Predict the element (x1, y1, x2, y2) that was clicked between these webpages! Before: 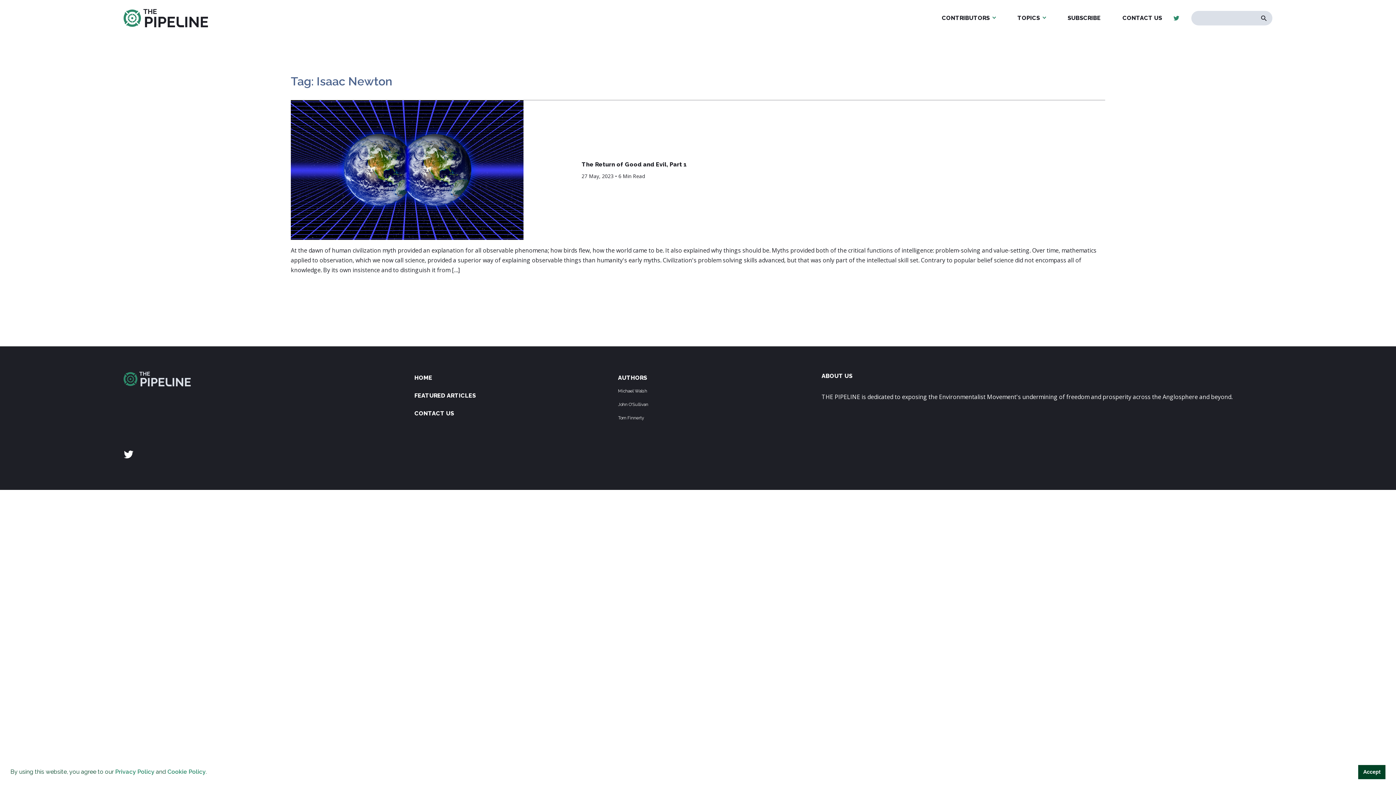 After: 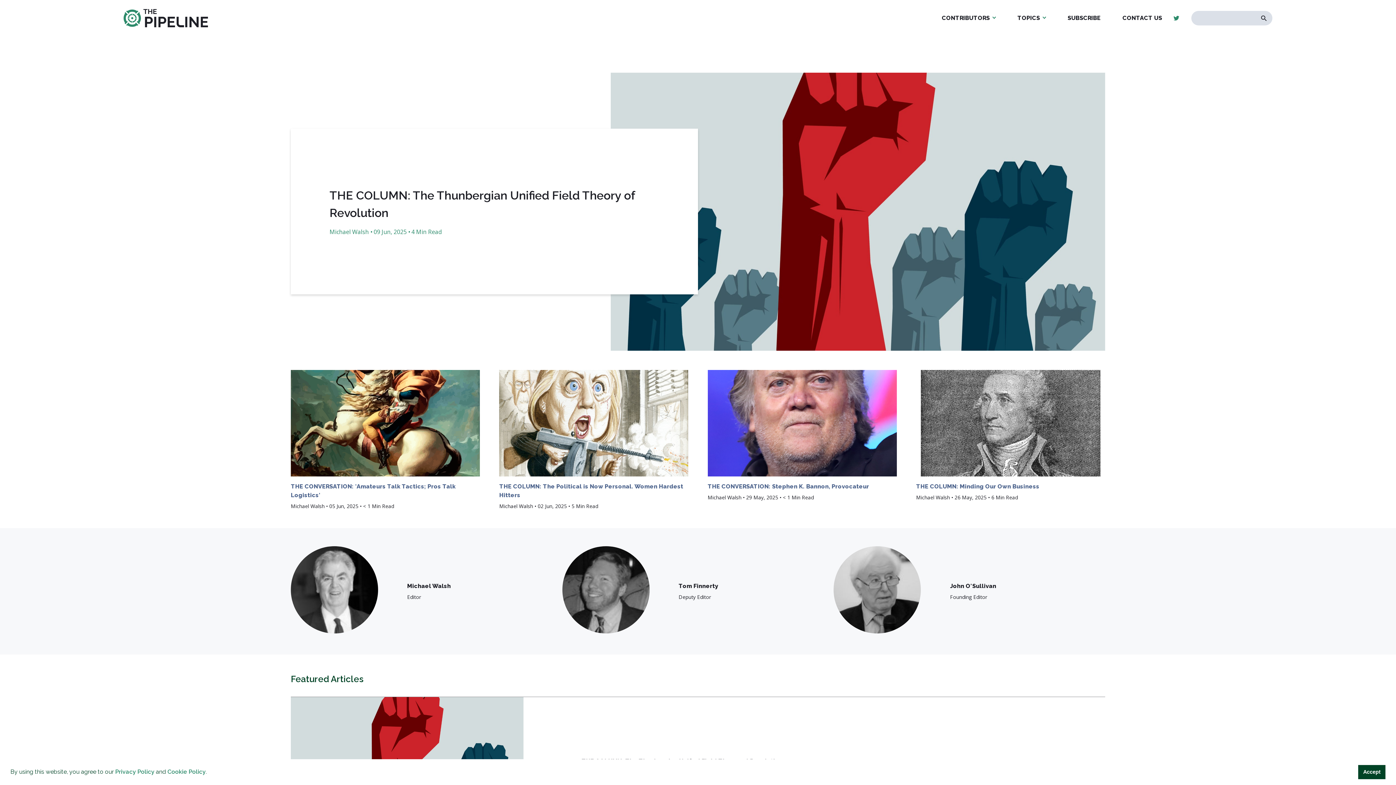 Action: bbox: (123, 9, 207, 27)